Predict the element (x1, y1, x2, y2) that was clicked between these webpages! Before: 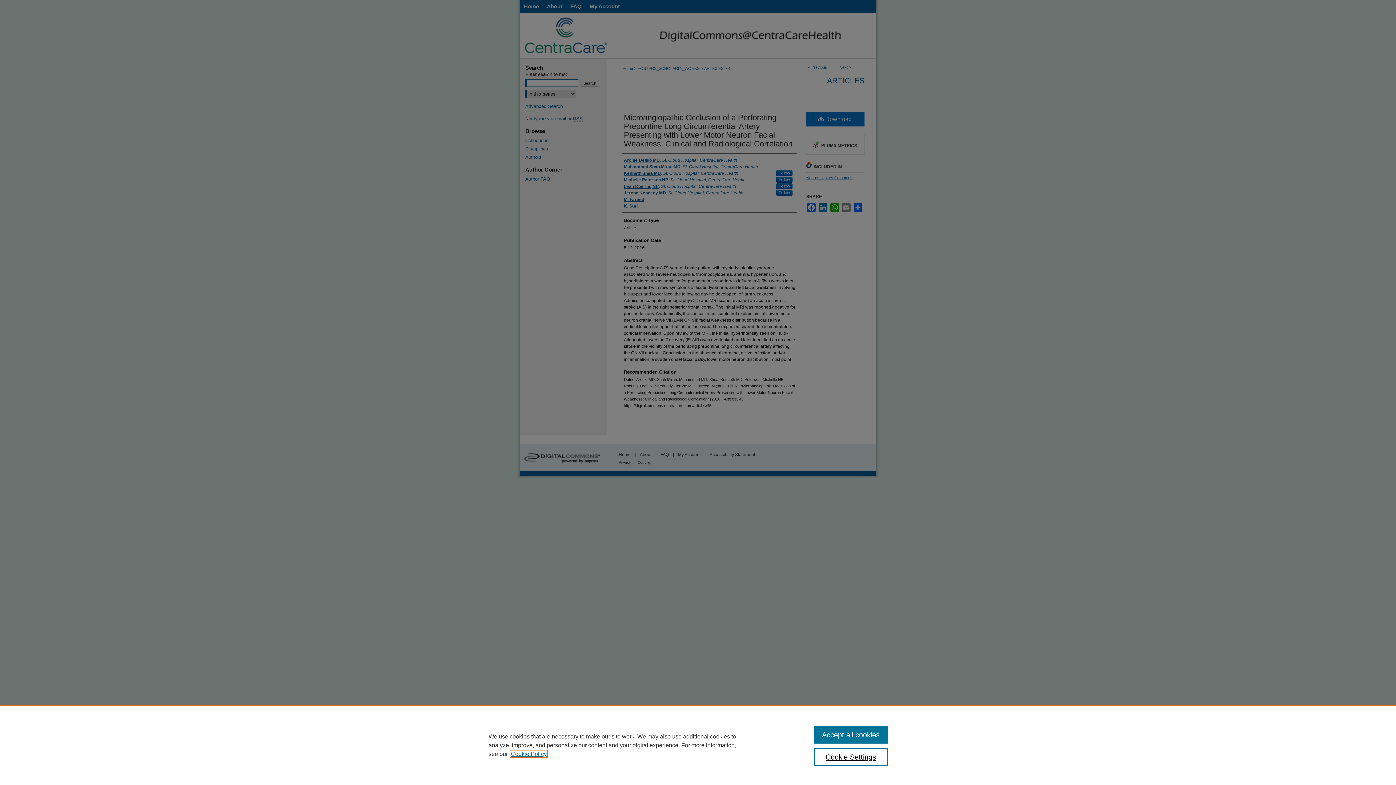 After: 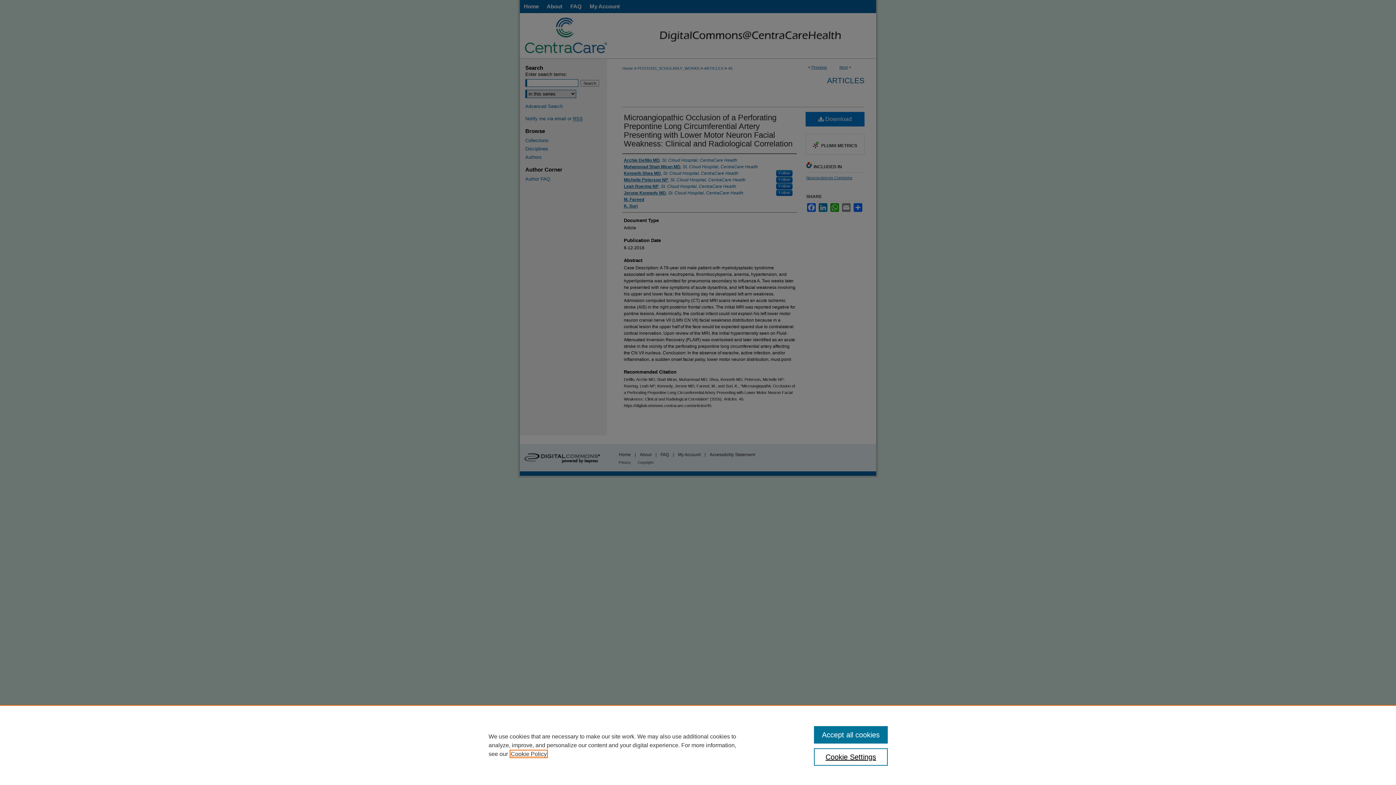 Action: label: , opens in a new tab bbox: (510, 751, 546, 757)